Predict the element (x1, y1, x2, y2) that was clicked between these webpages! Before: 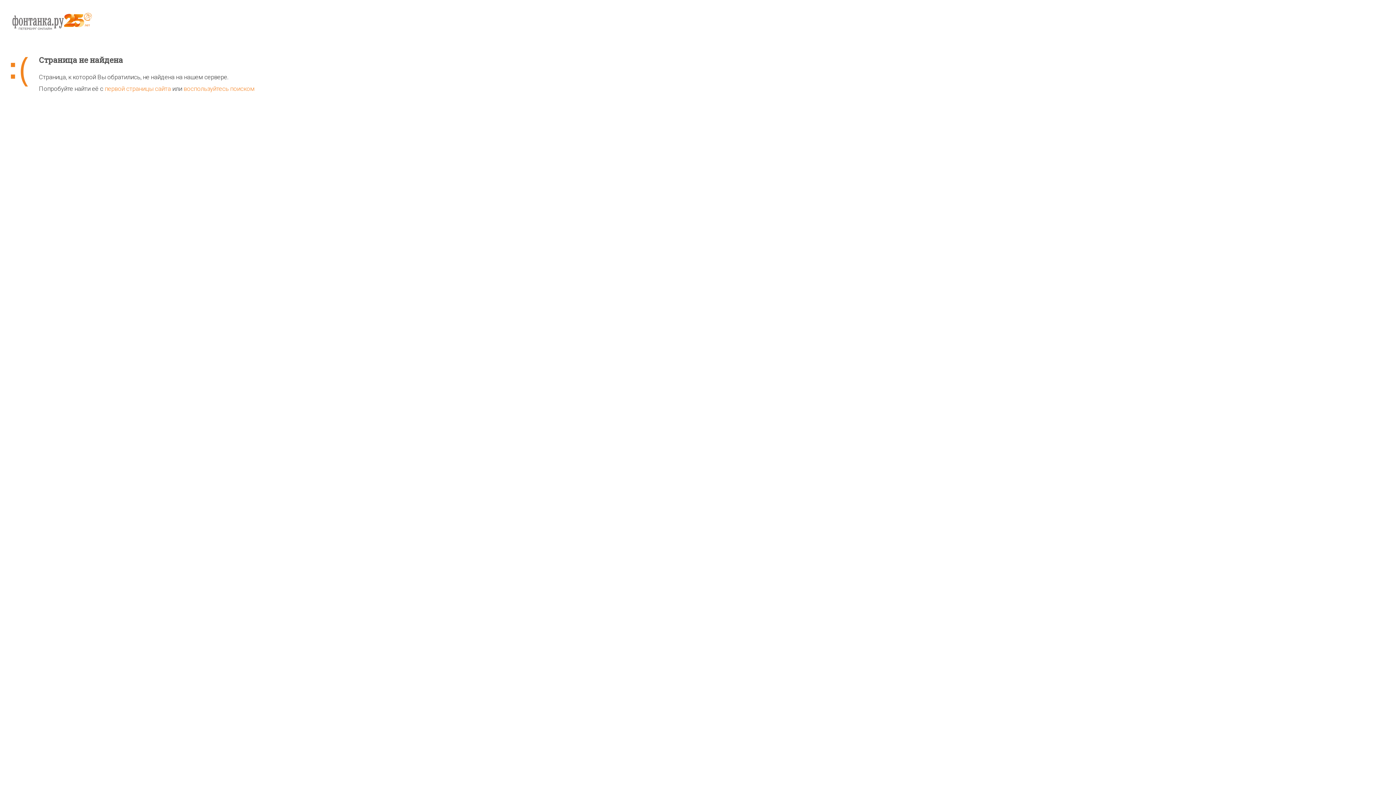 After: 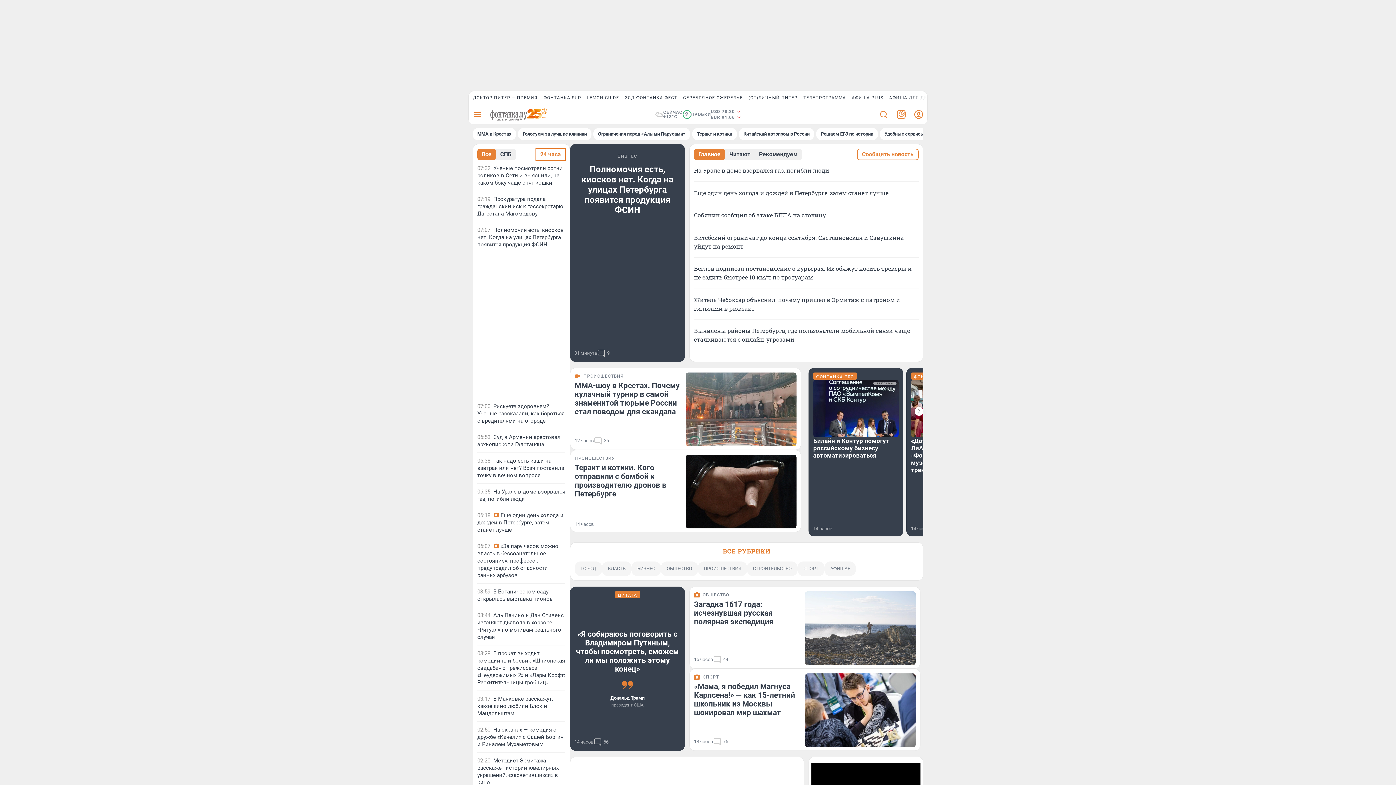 Action: bbox: (10, 11, 1385, 55)